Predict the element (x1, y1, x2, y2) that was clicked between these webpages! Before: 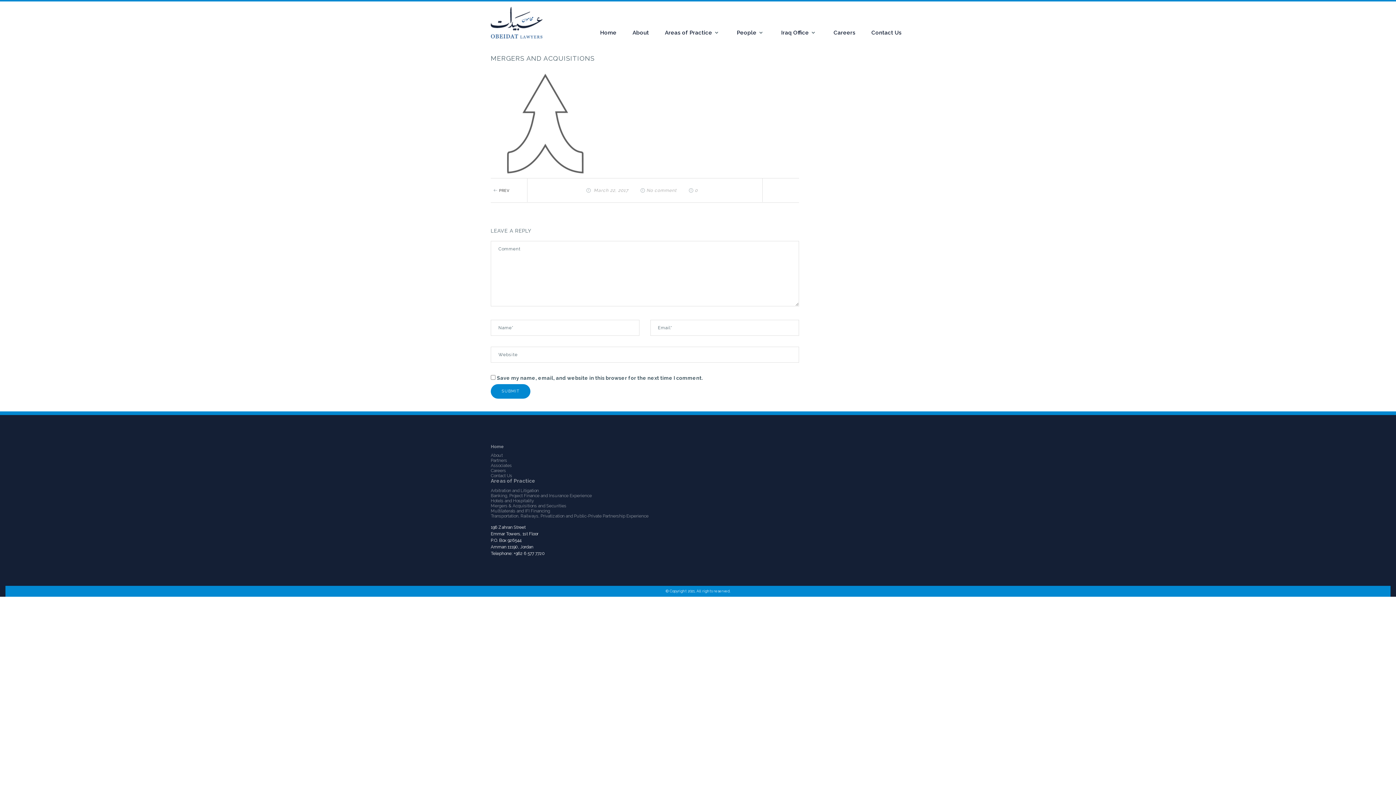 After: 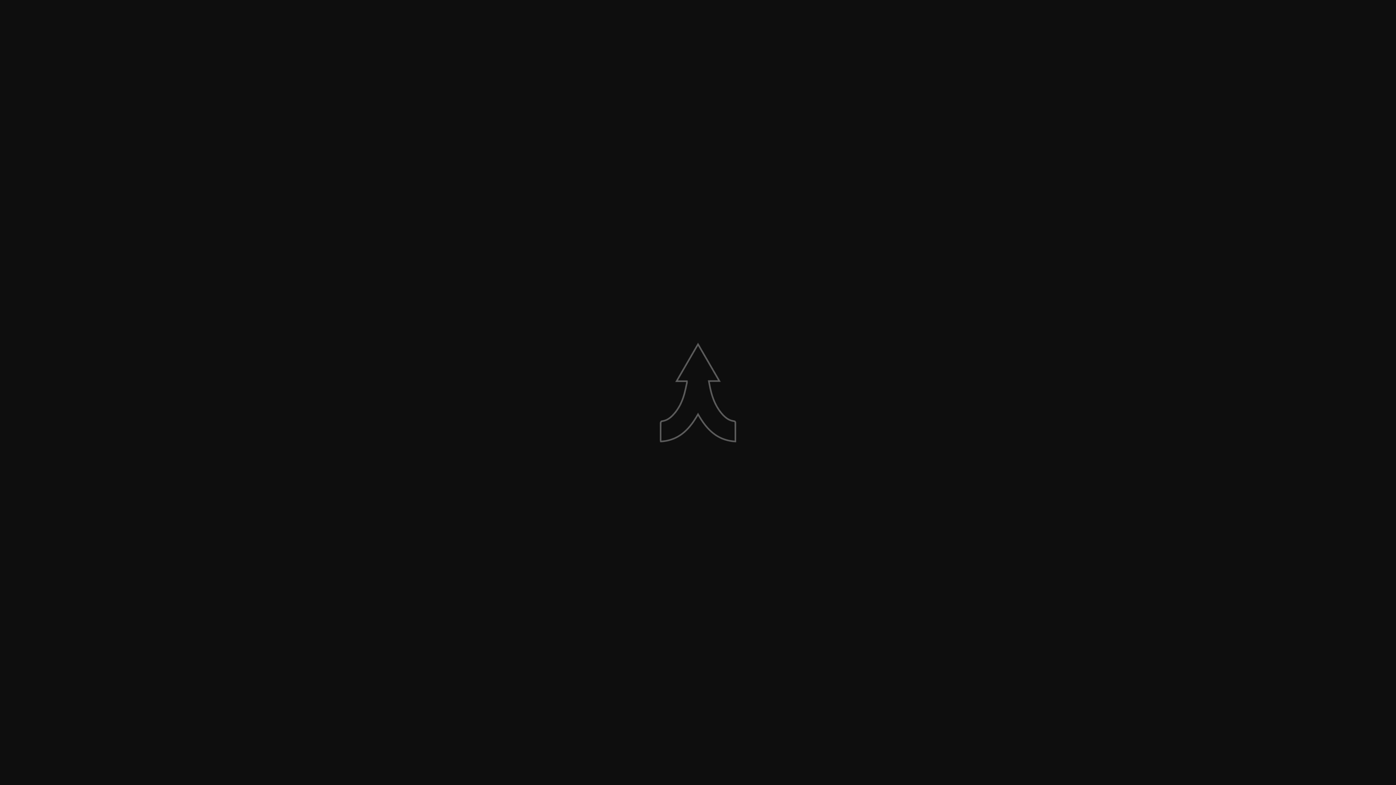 Action: bbox: (490, 120, 600, 126)